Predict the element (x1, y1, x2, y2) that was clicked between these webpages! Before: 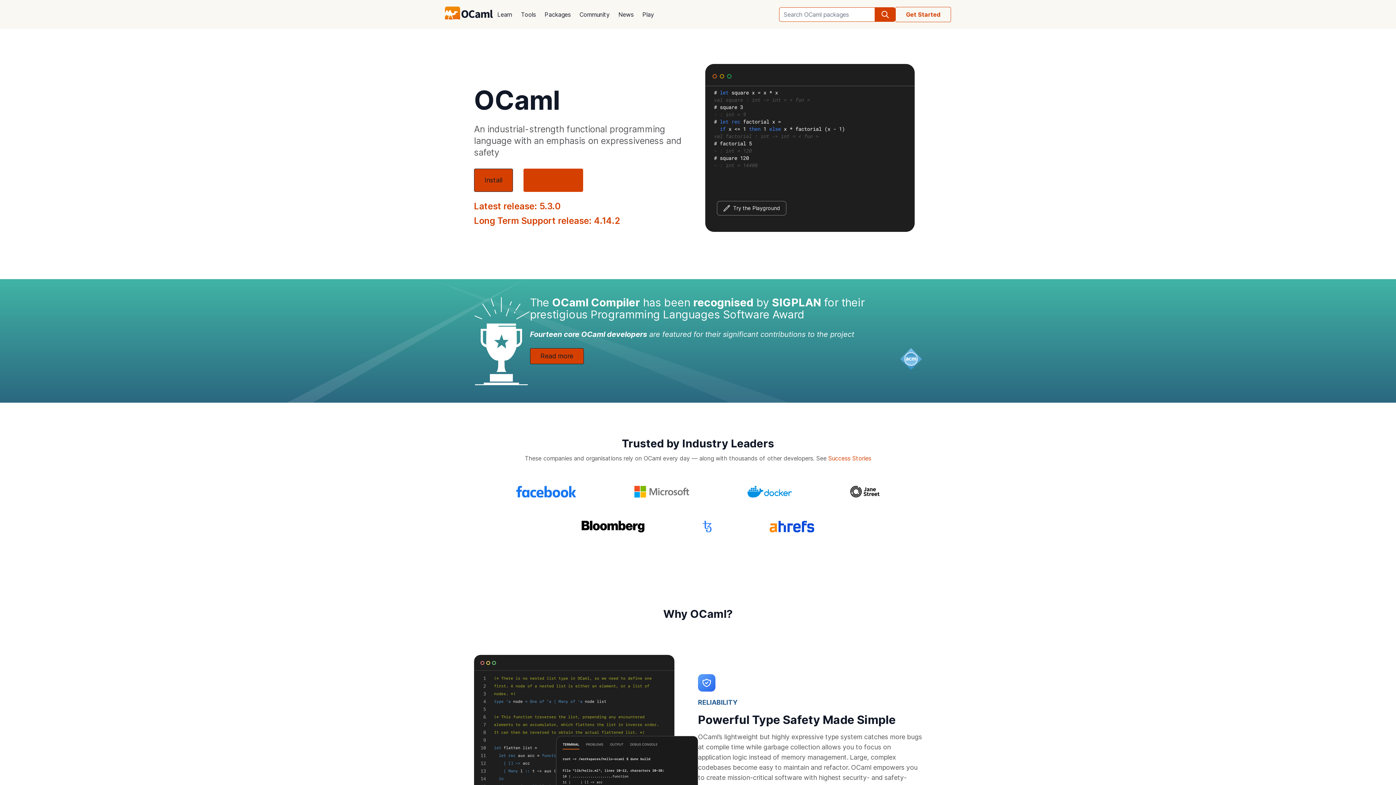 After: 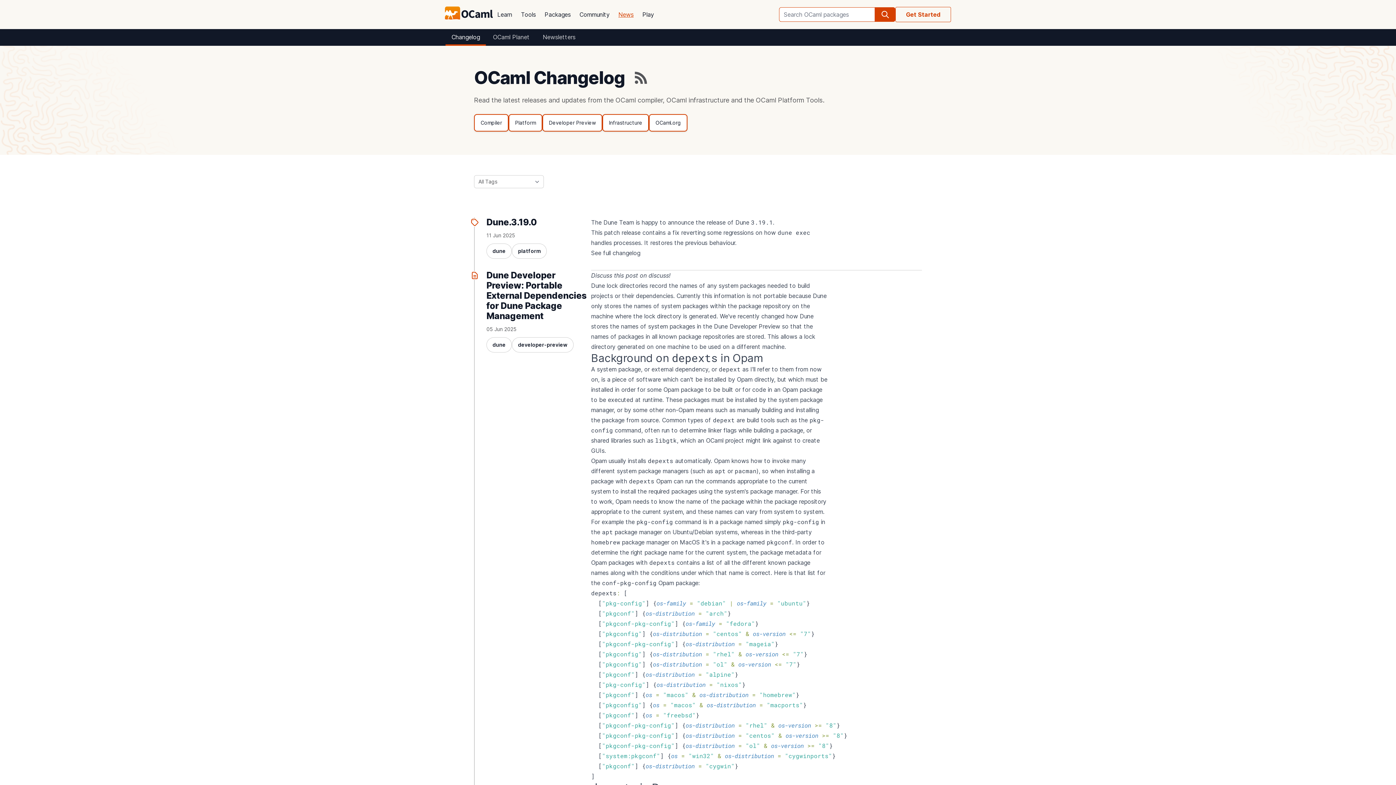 Action: label: News bbox: (614, 5, 638, 23)